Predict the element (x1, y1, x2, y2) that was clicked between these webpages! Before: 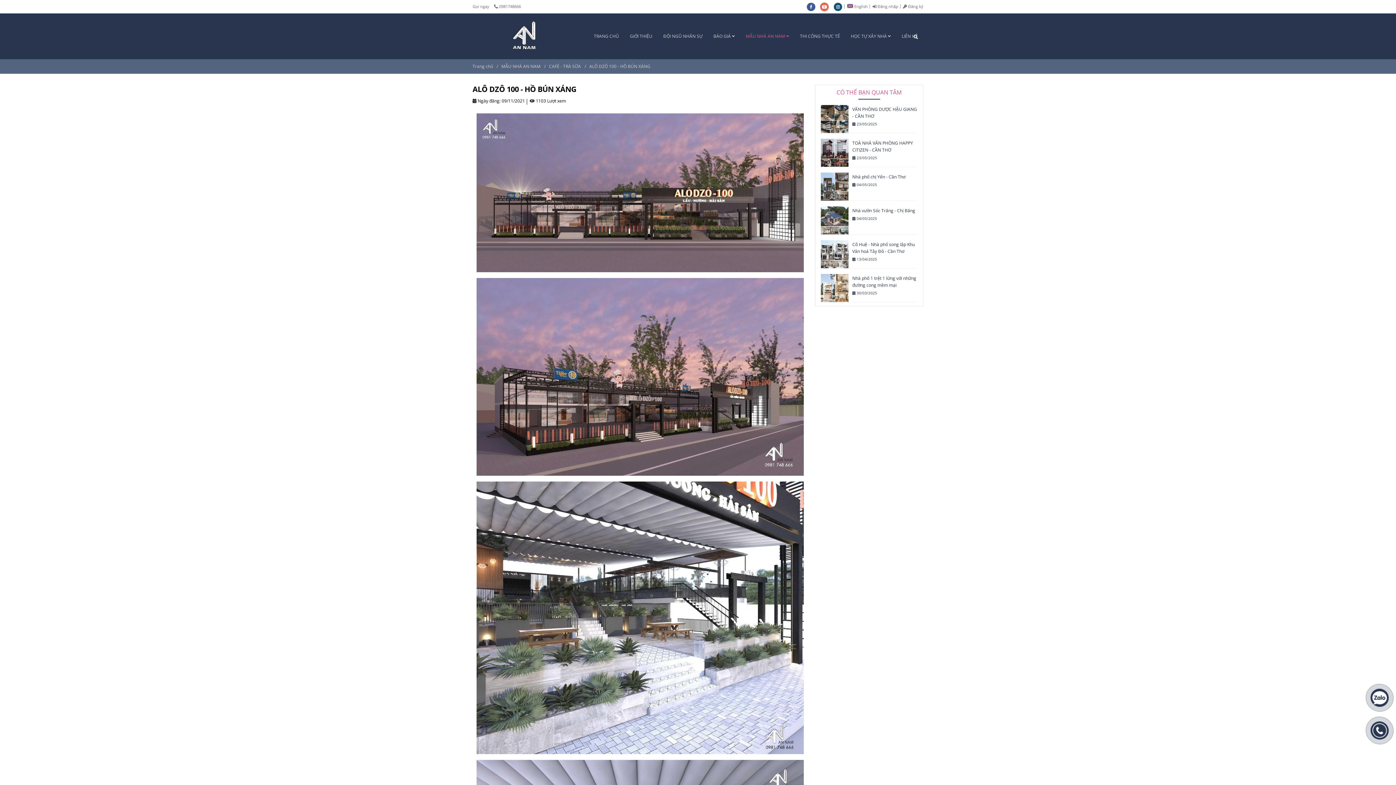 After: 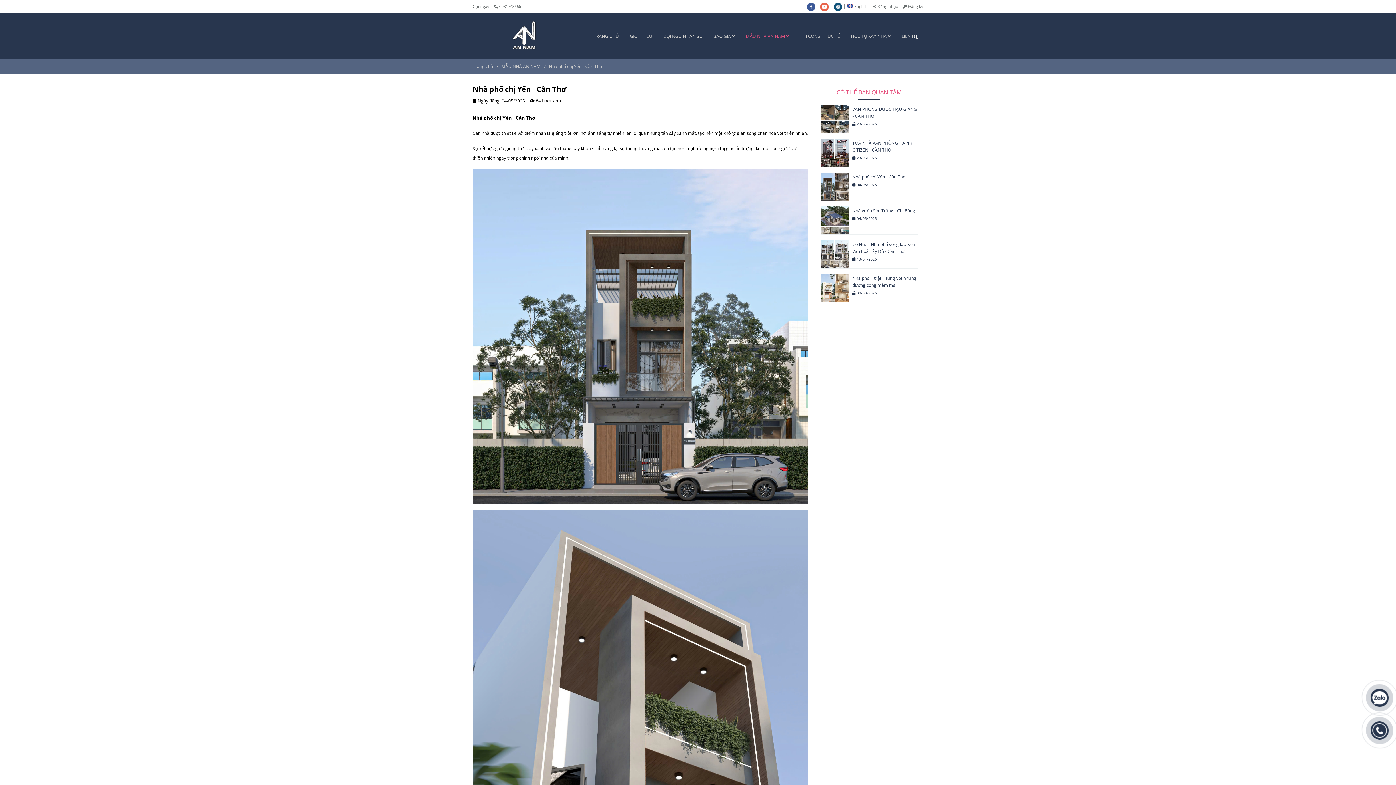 Action: bbox: (852, 173, 917, 180) label: Nhà phố chị Yến - Cần Thơ